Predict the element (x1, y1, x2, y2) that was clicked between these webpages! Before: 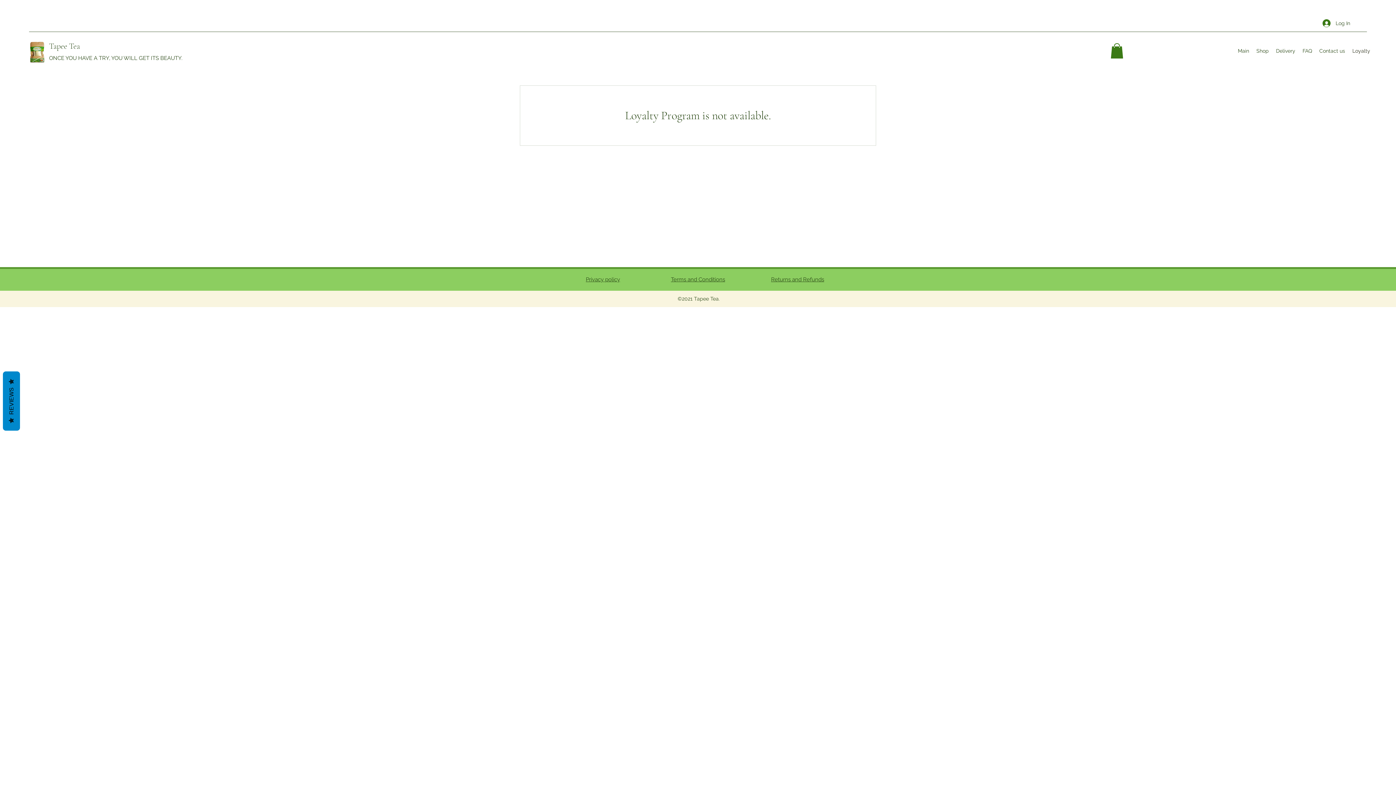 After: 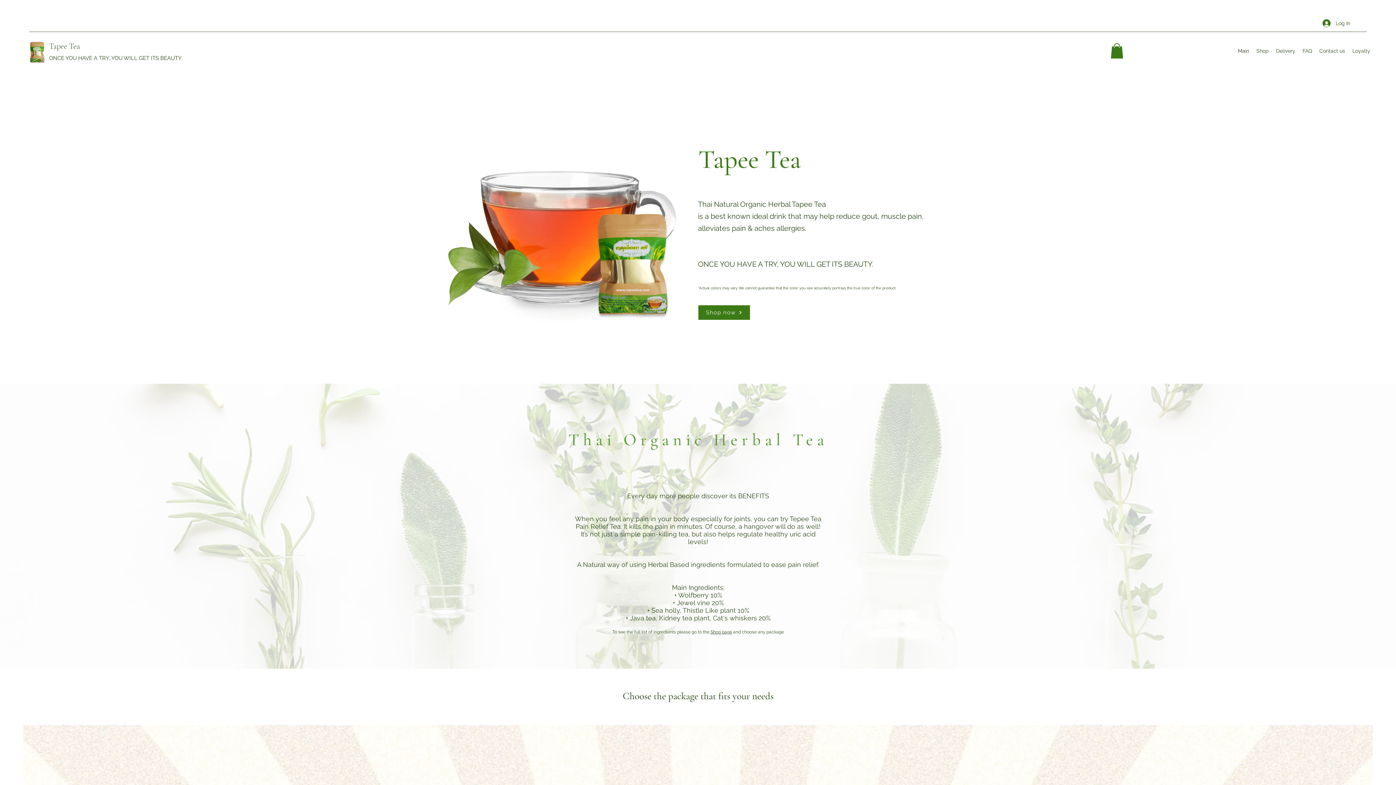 Action: label: Tapee Tea bbox: (49, 41, 80, 50)